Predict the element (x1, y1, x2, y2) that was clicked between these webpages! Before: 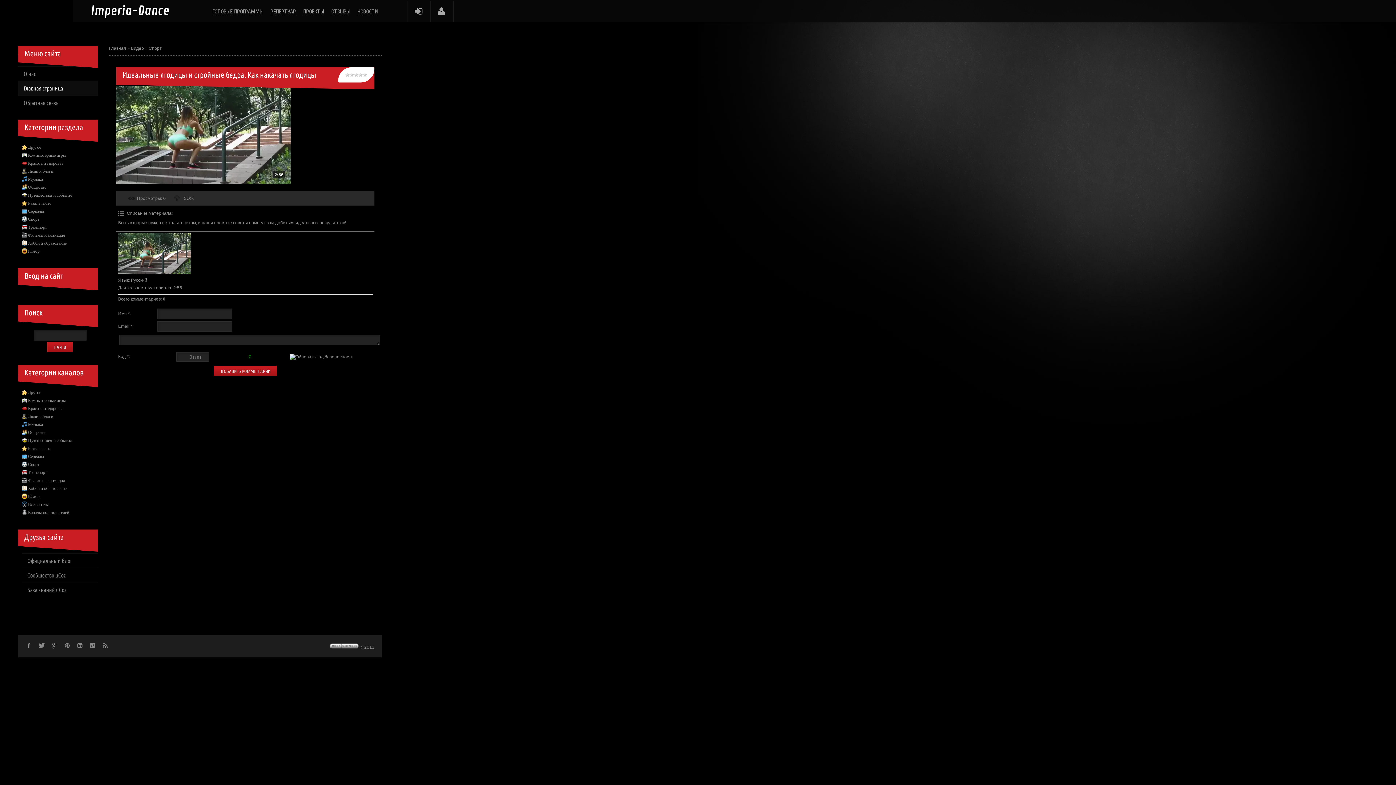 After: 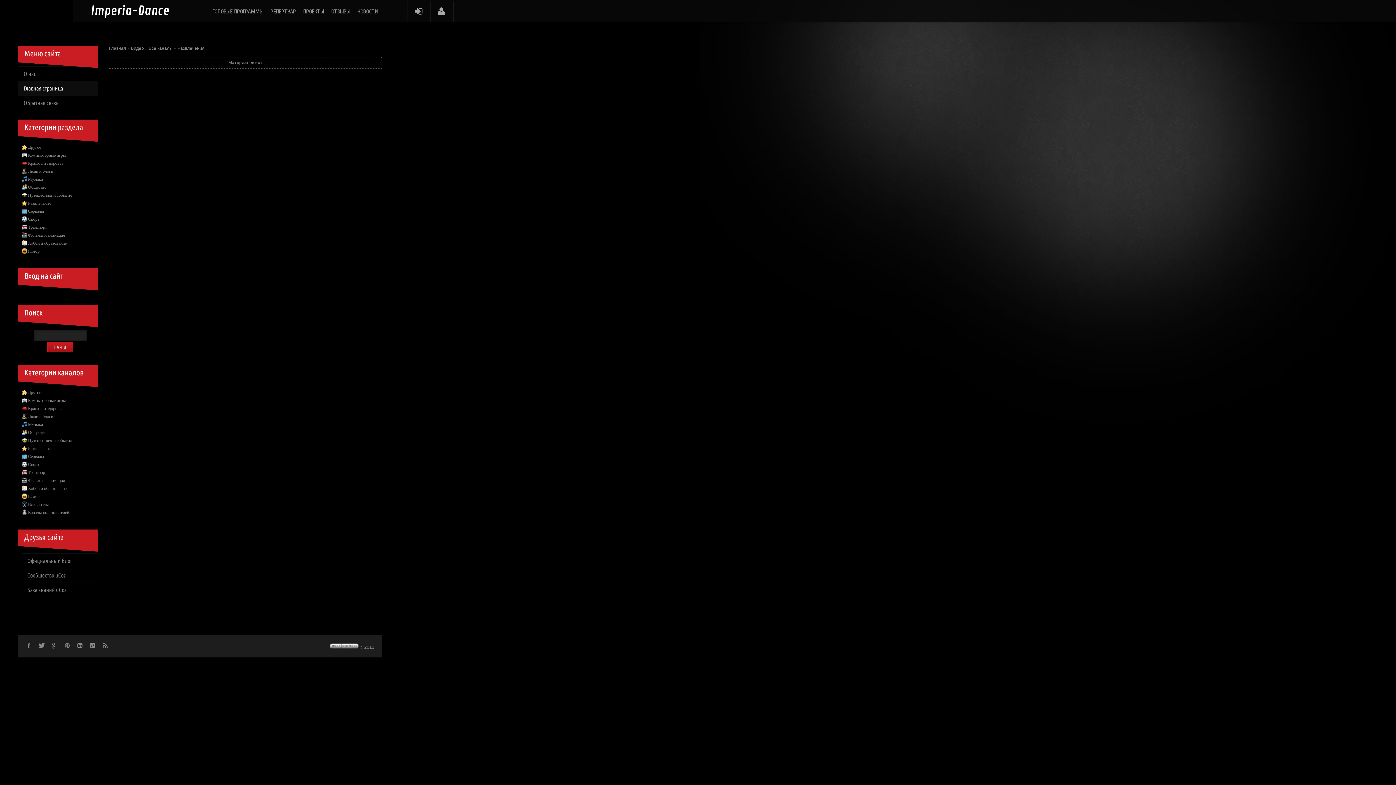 Action: bbox: (28, 446, 50, 451) label: Развлечения